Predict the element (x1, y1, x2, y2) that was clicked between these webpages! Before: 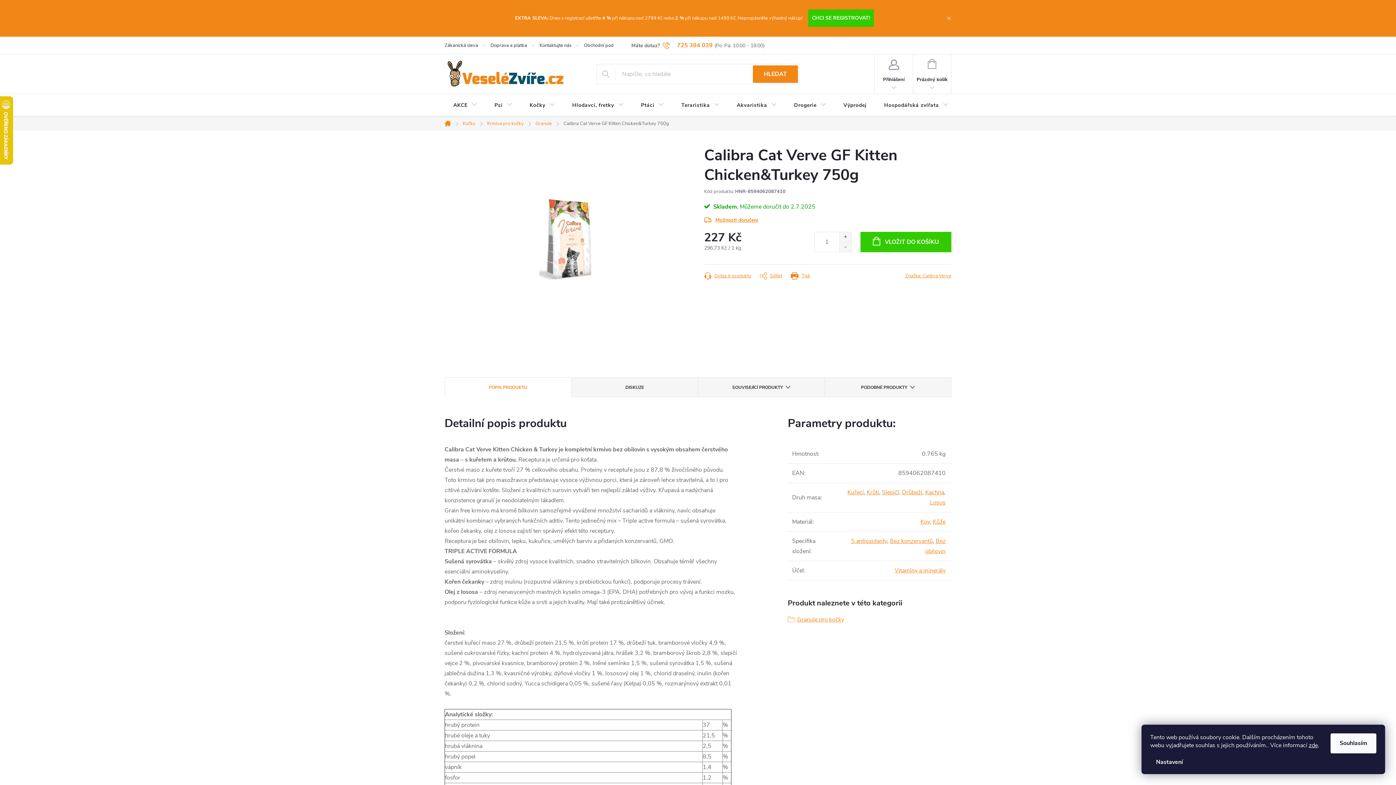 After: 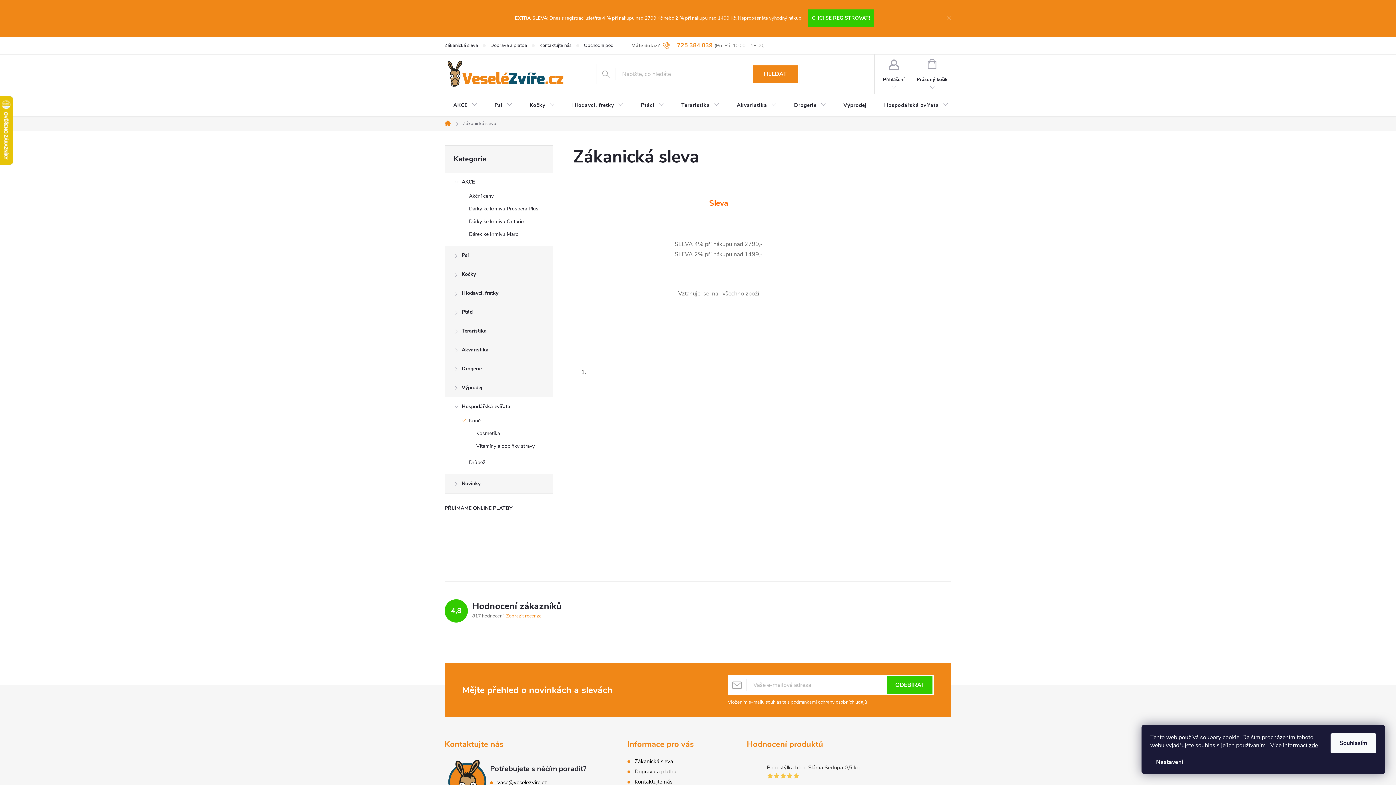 Action: bbox: (444, 36, 490, 54) label: Zákanická sleva